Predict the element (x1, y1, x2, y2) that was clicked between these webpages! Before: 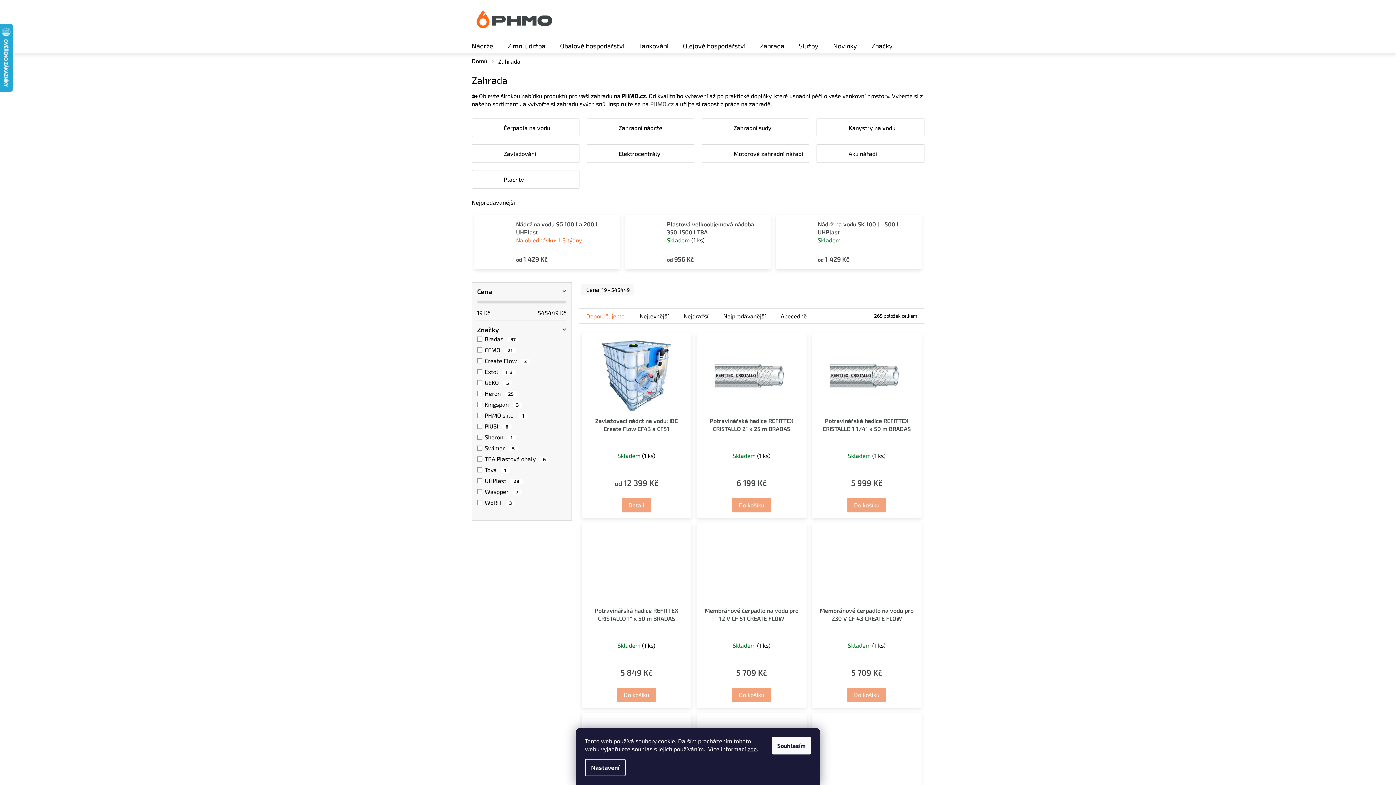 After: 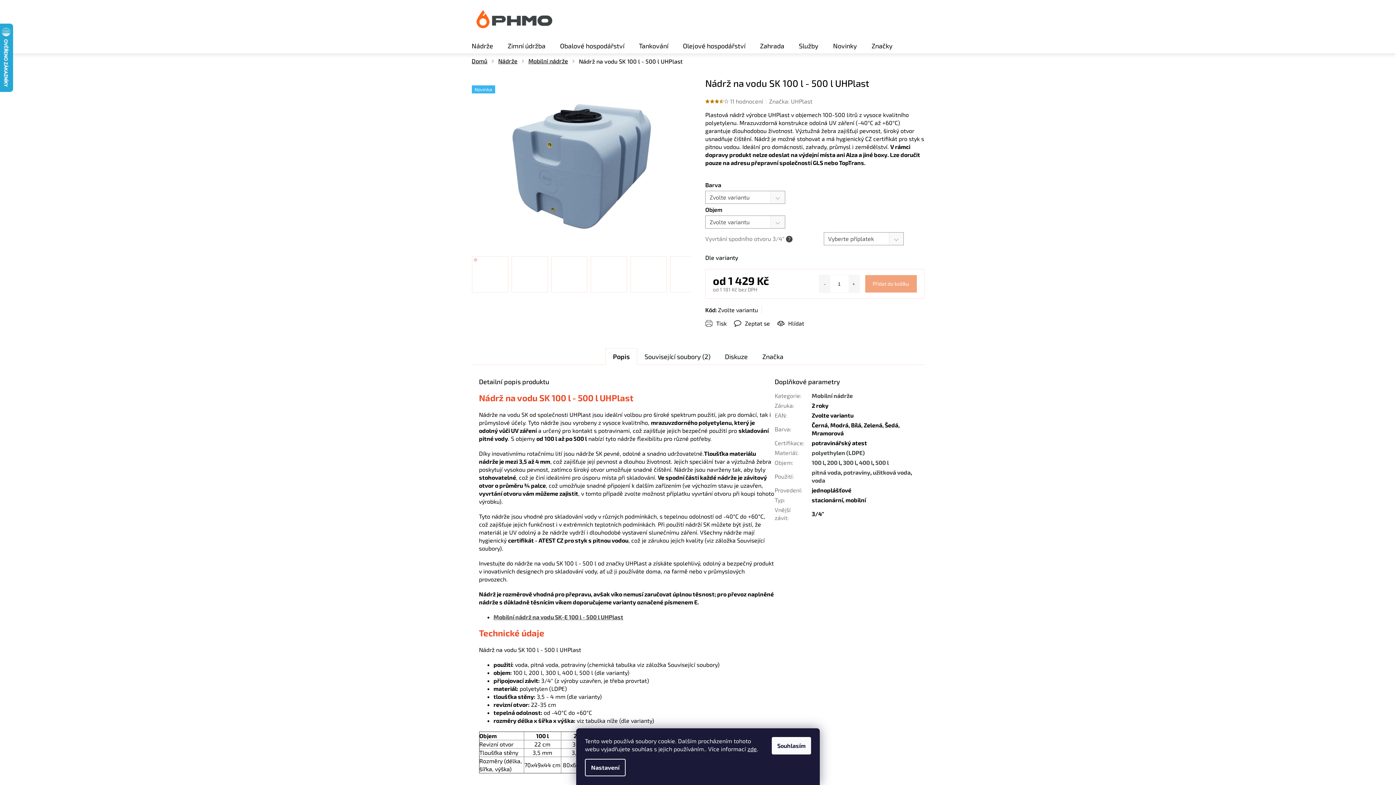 Action: label: Nádrž na vodu SK 100 l - 500 l UHPlast bbox: (817, 220, 914, 236)